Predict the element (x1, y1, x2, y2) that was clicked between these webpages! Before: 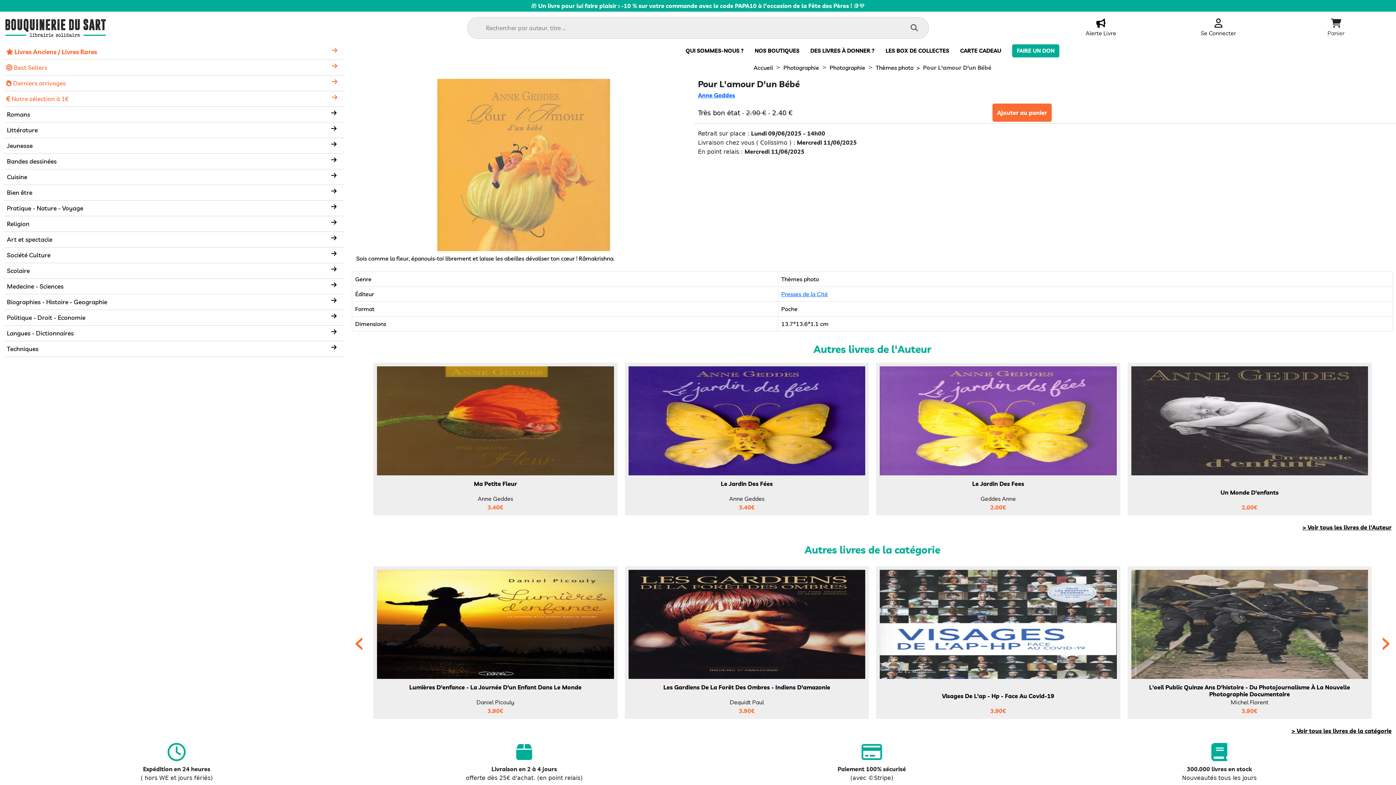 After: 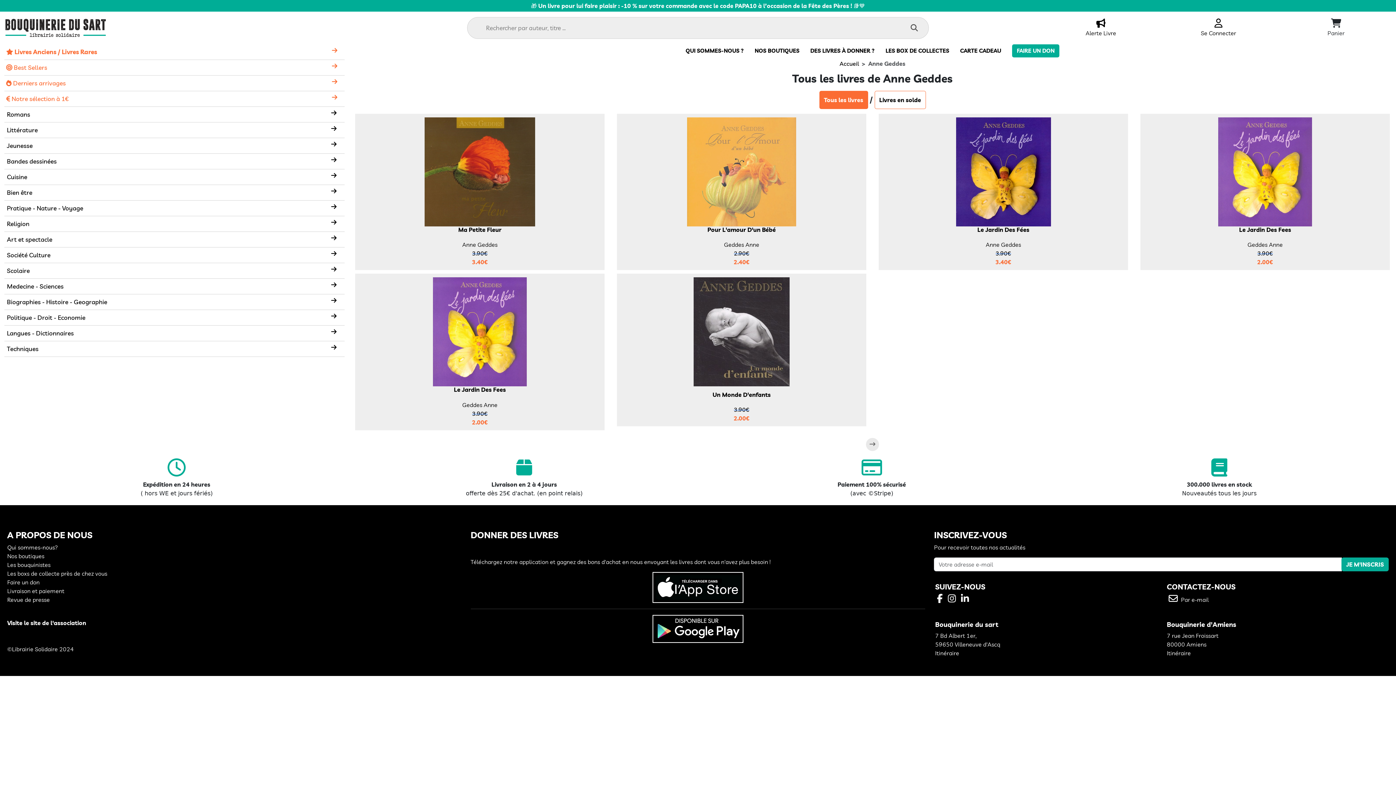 Action: label: Anne Geddes bbox: (698, 91, 735, 98)